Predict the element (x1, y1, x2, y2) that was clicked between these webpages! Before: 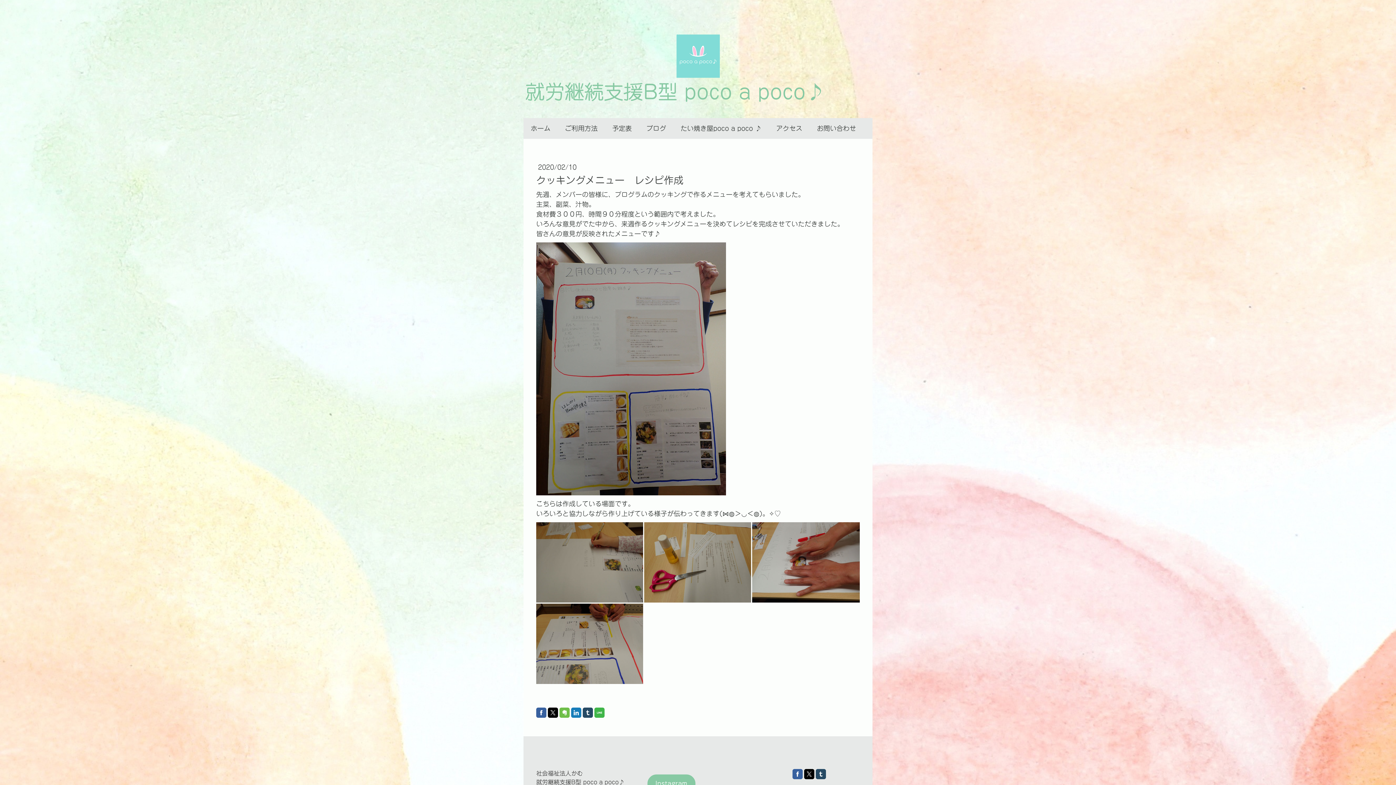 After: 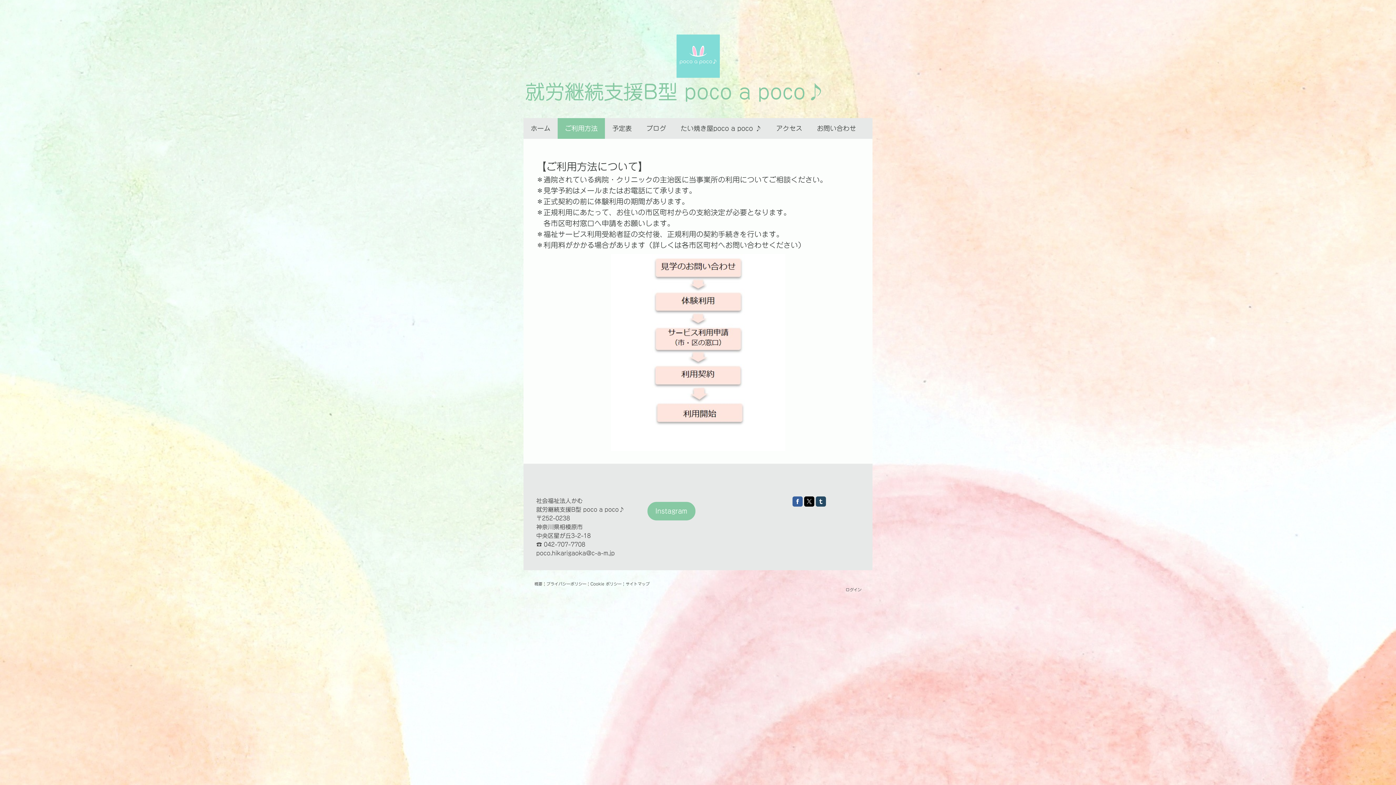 Action: label: ご利用方法 bbox: (557, 118, 605, 138)